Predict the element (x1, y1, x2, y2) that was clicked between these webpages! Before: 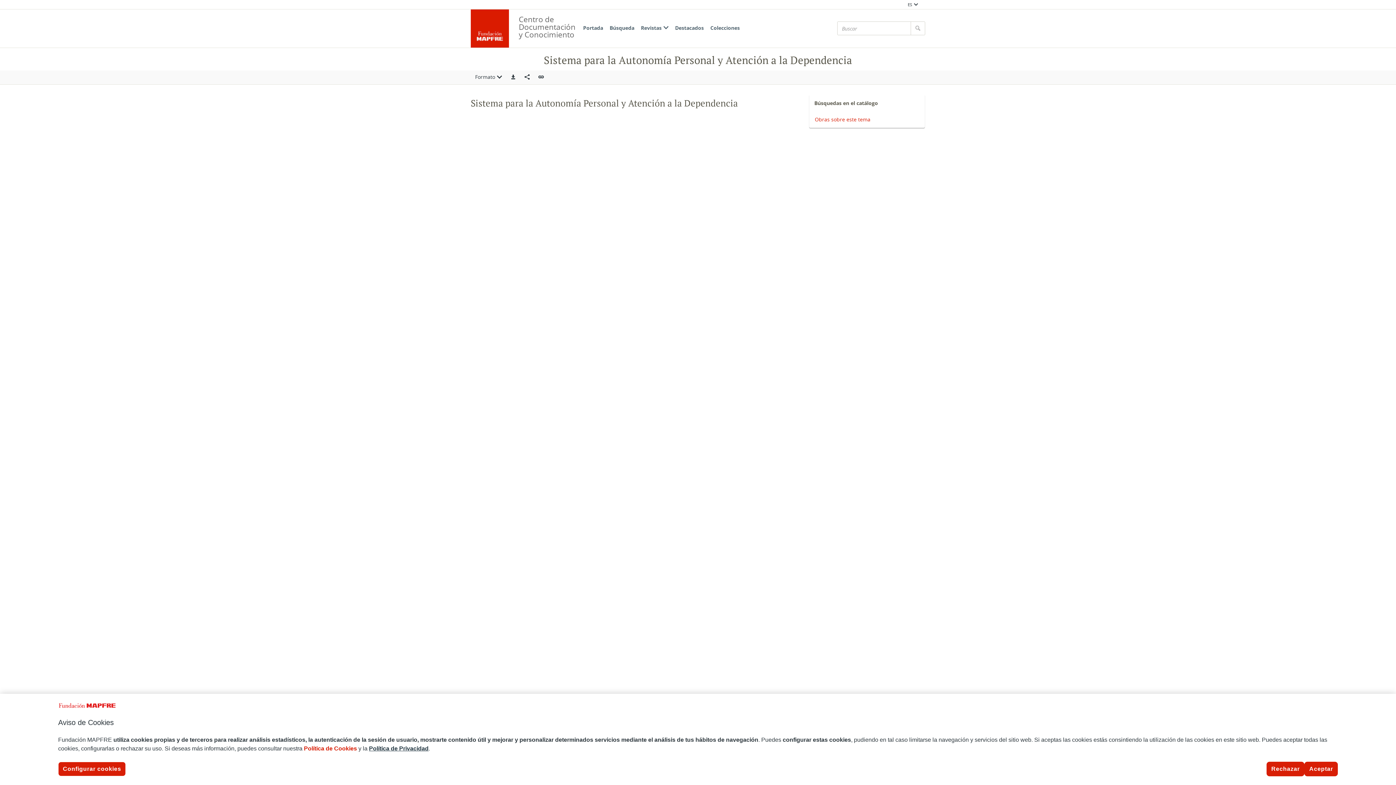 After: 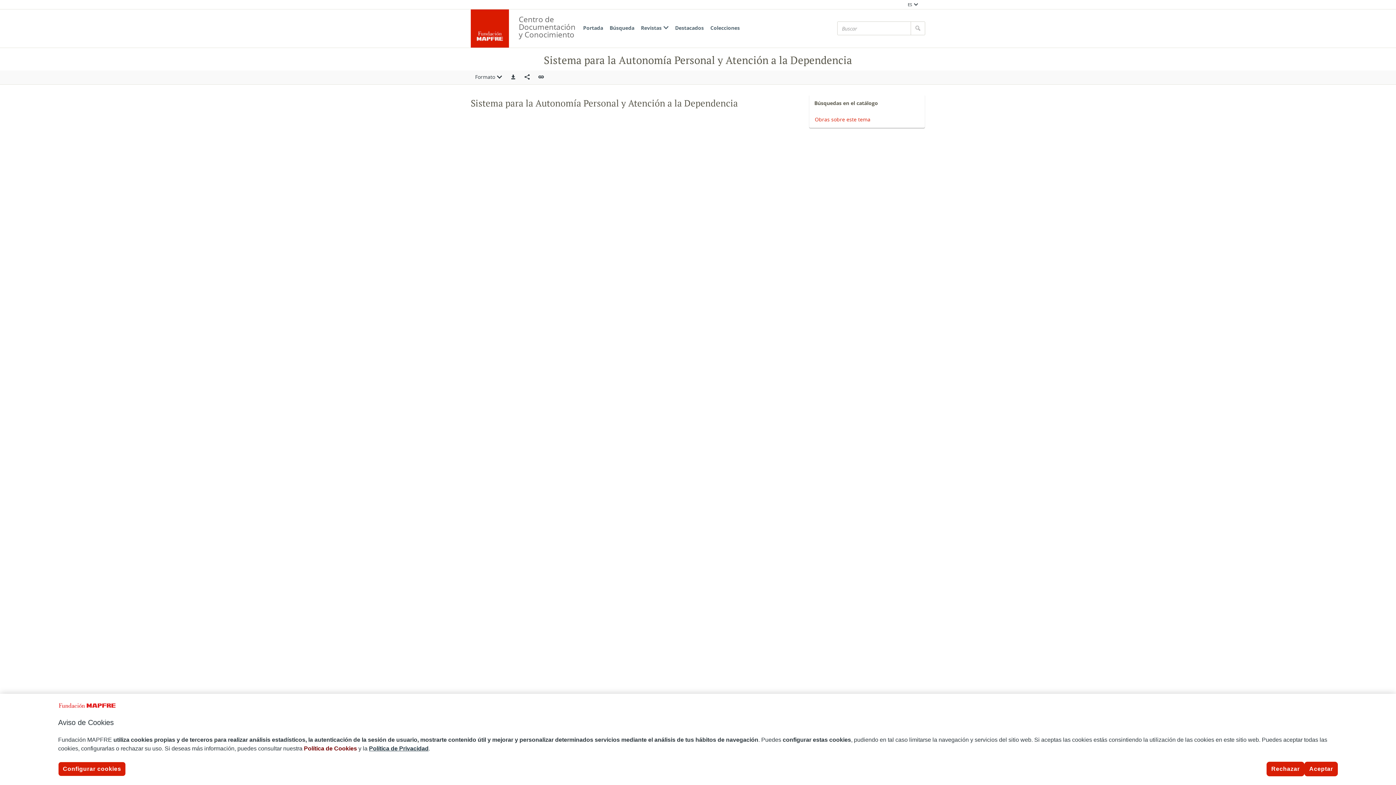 Action: label: Política de Cookies bbox: (304, 745, 357, 752)